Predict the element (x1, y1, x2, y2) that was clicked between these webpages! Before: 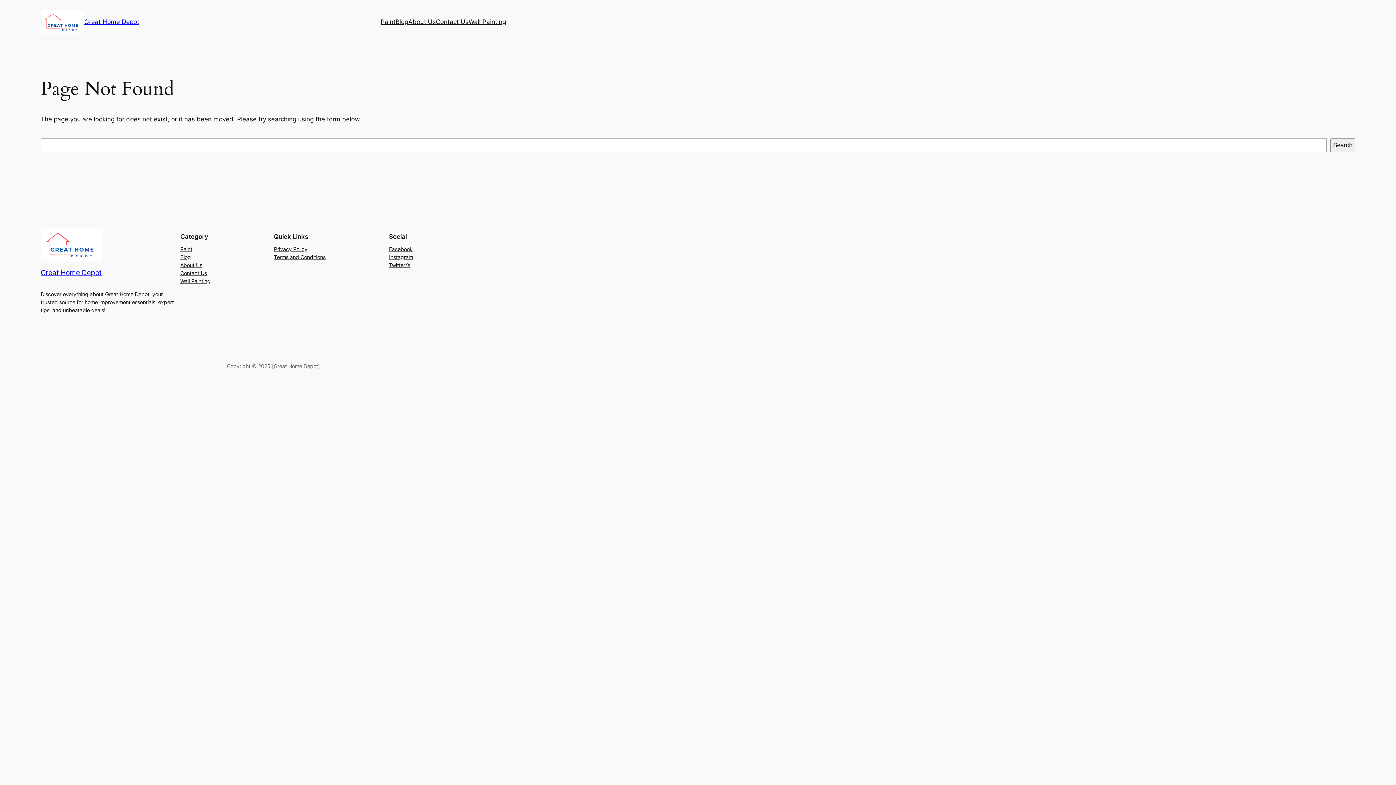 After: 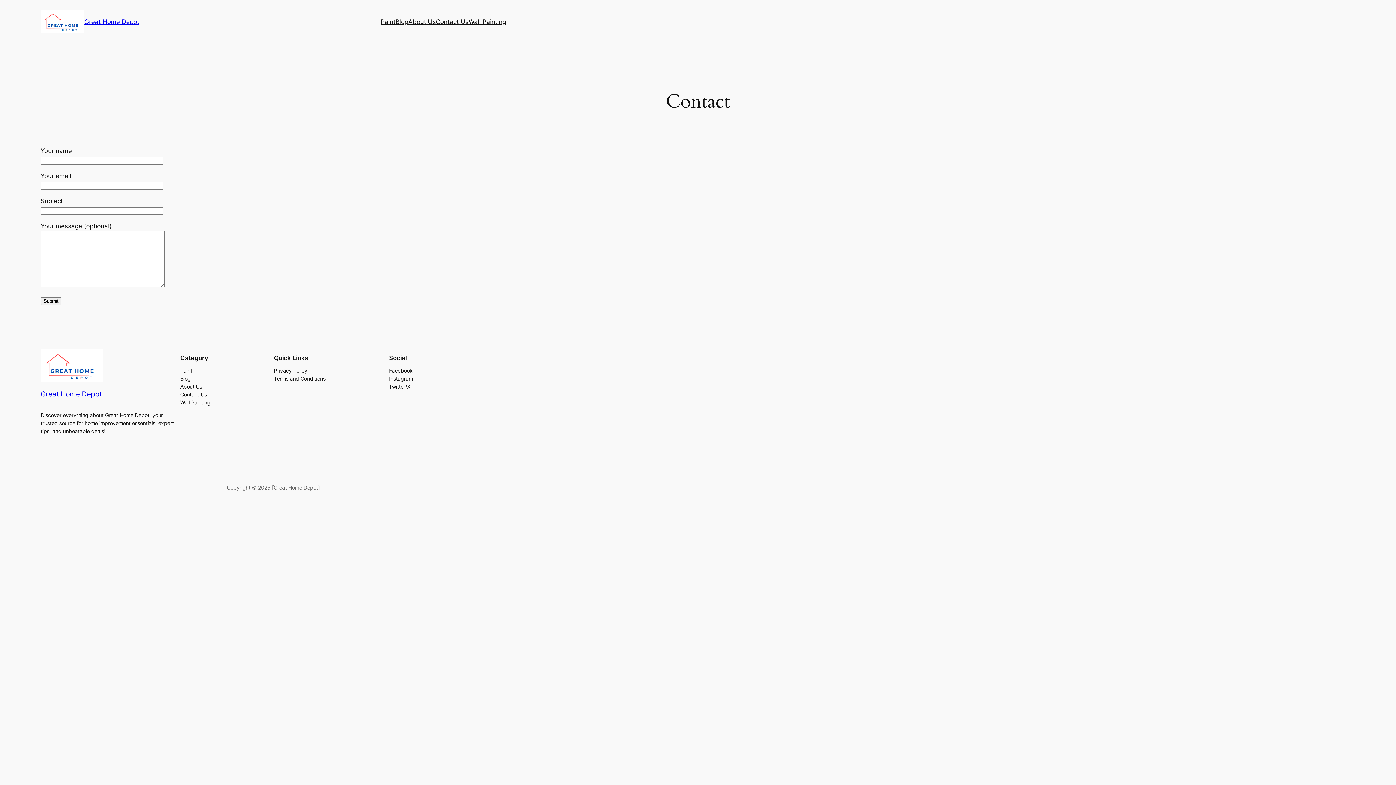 Action: label: Contact Us bbox: (436, 16, 468, 26)